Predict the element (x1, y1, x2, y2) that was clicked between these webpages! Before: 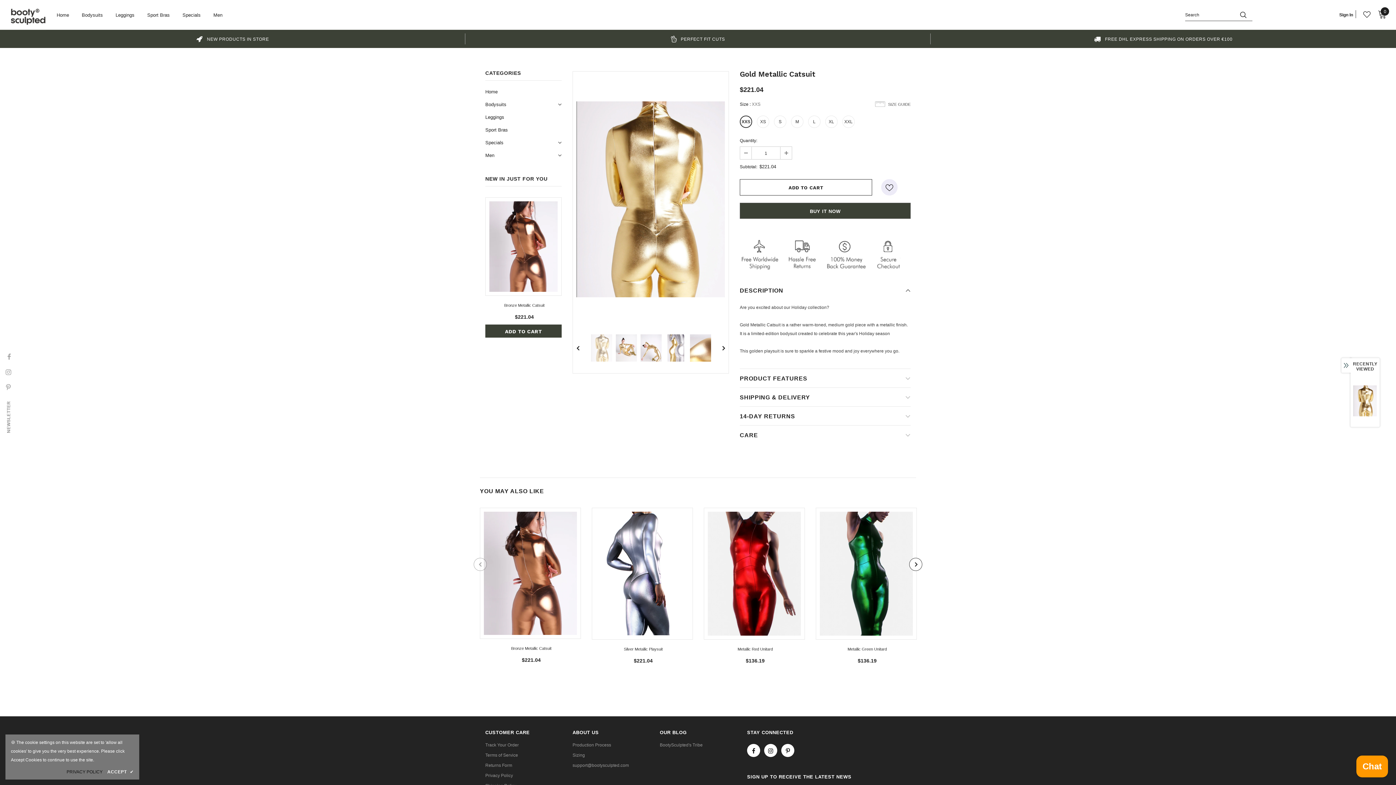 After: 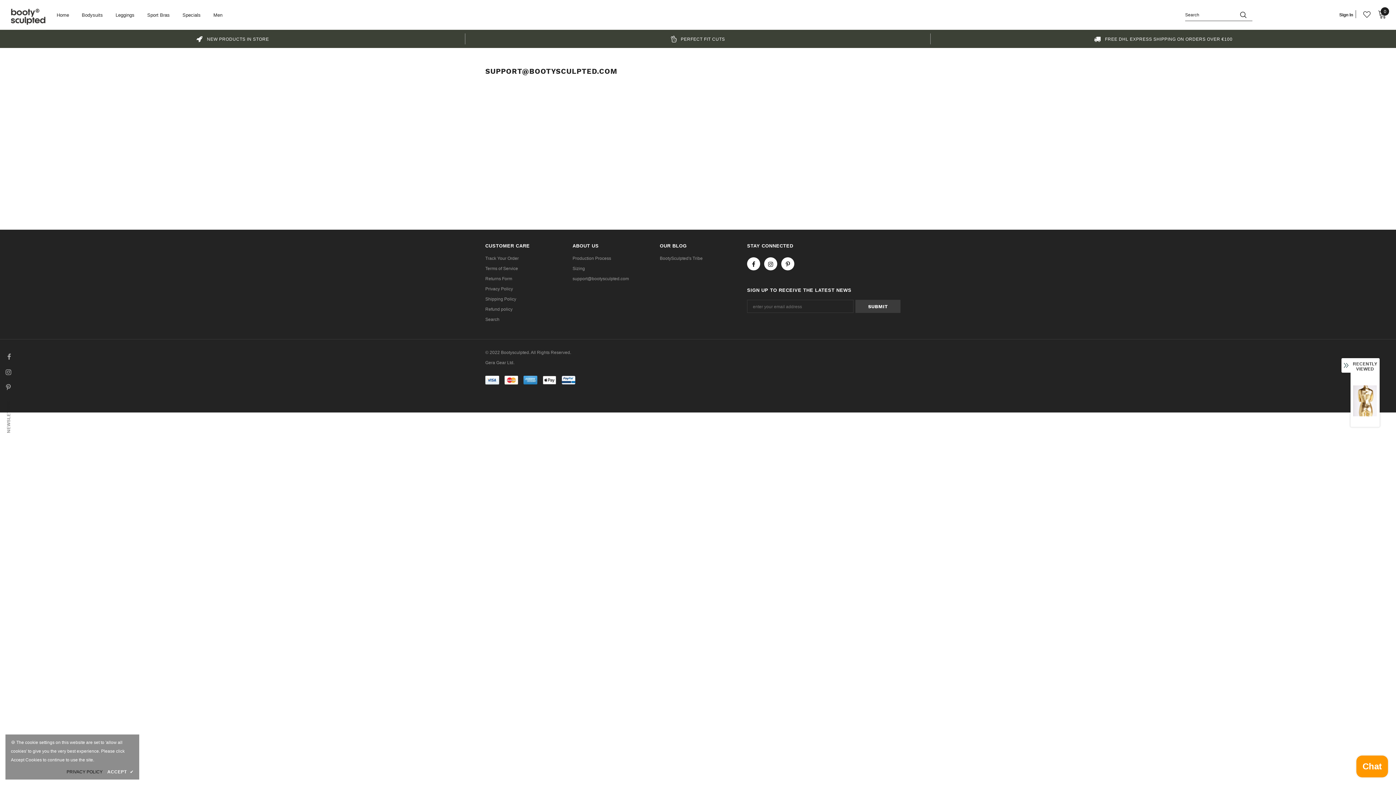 Action: bbox: (572, 772, 629, 782) label: support@bootysculpted.com